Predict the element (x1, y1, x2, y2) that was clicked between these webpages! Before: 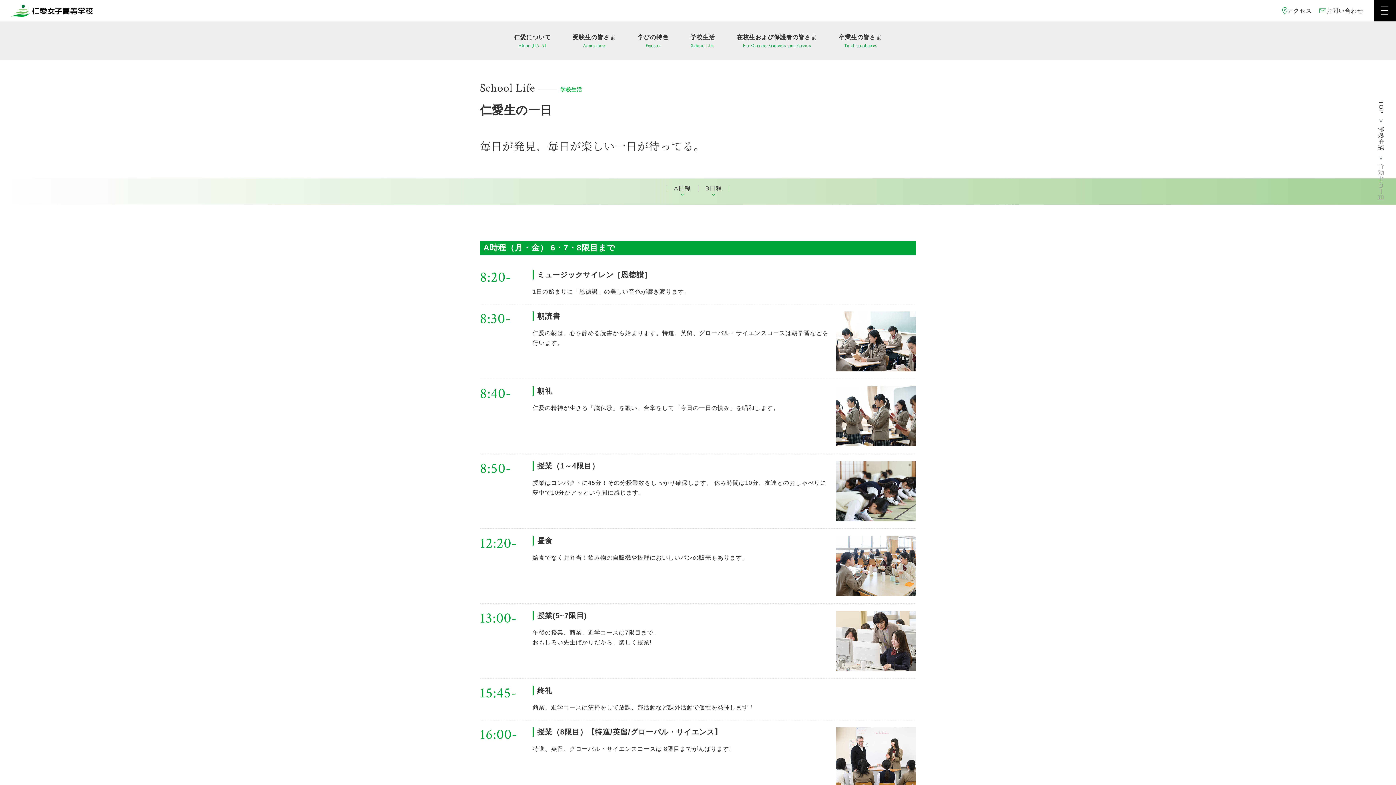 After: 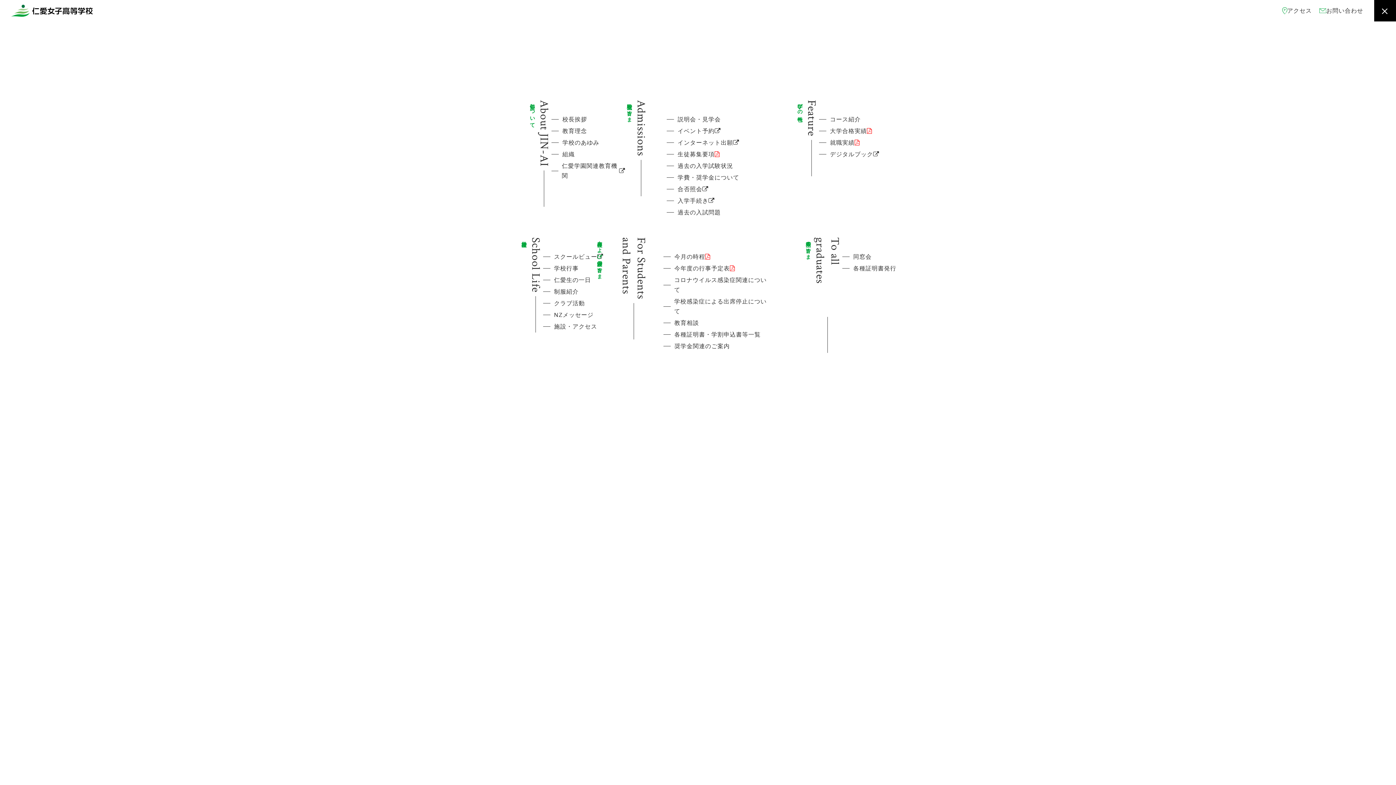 Action: bbox: (1374, 0, 1396, 21)